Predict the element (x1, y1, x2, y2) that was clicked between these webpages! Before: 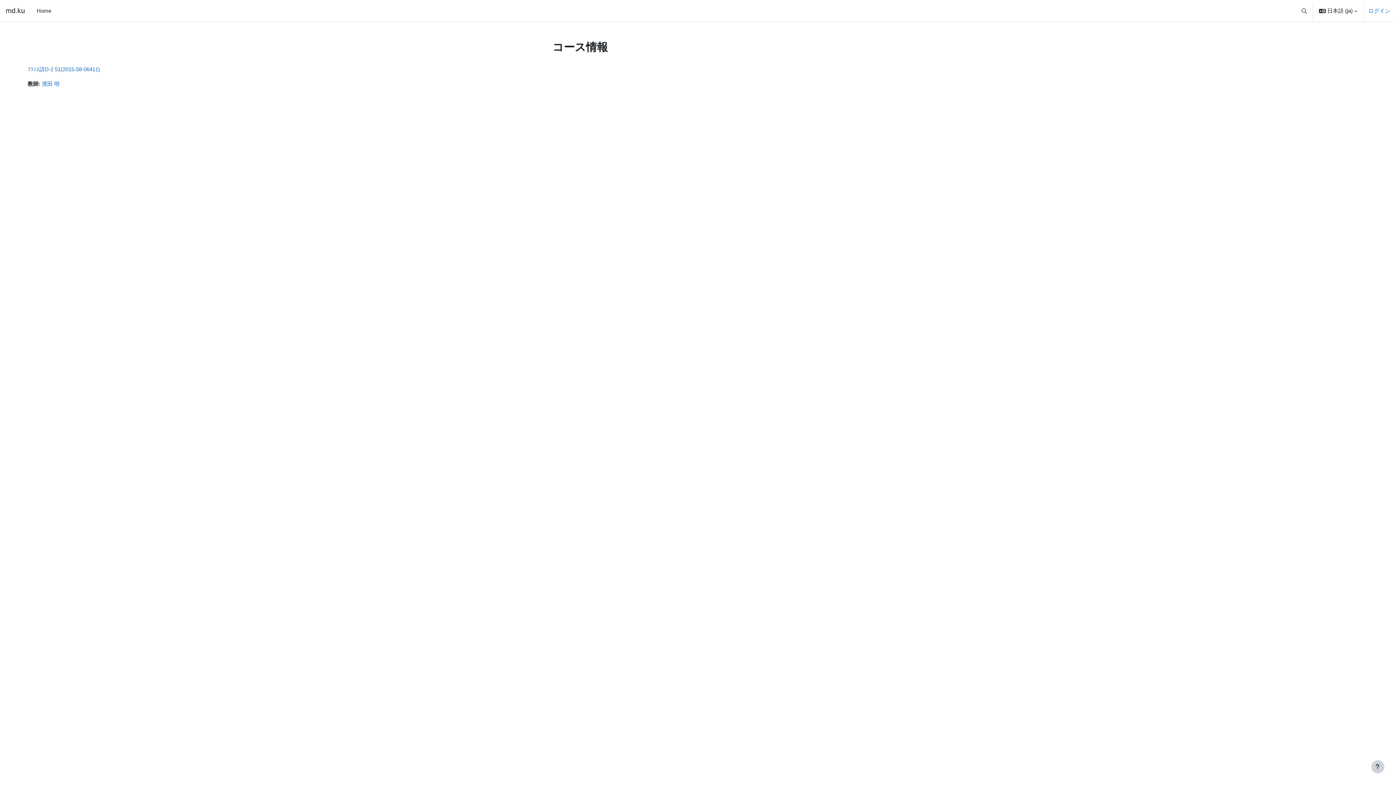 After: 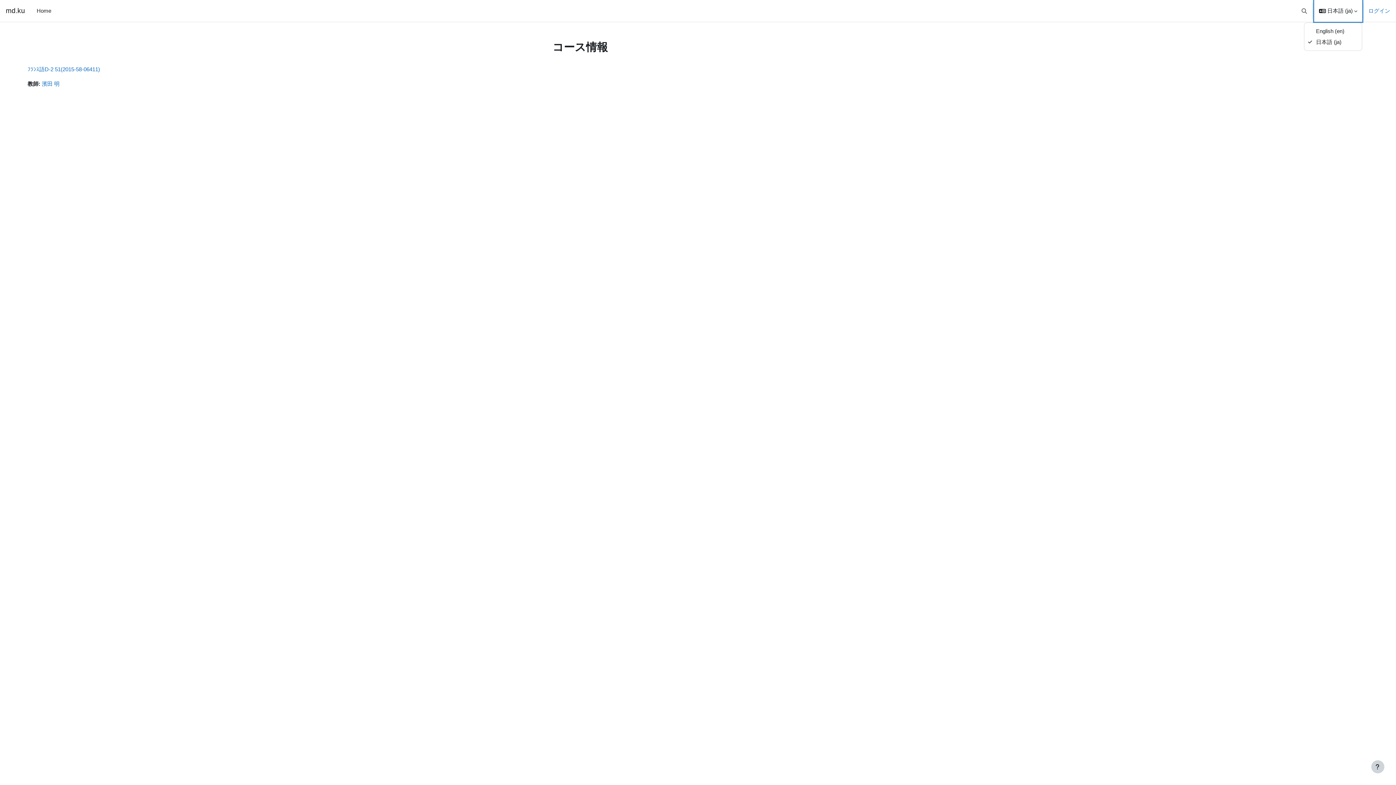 Action: label: 言語設定 bbox: (1314, 0, 1362, 21)